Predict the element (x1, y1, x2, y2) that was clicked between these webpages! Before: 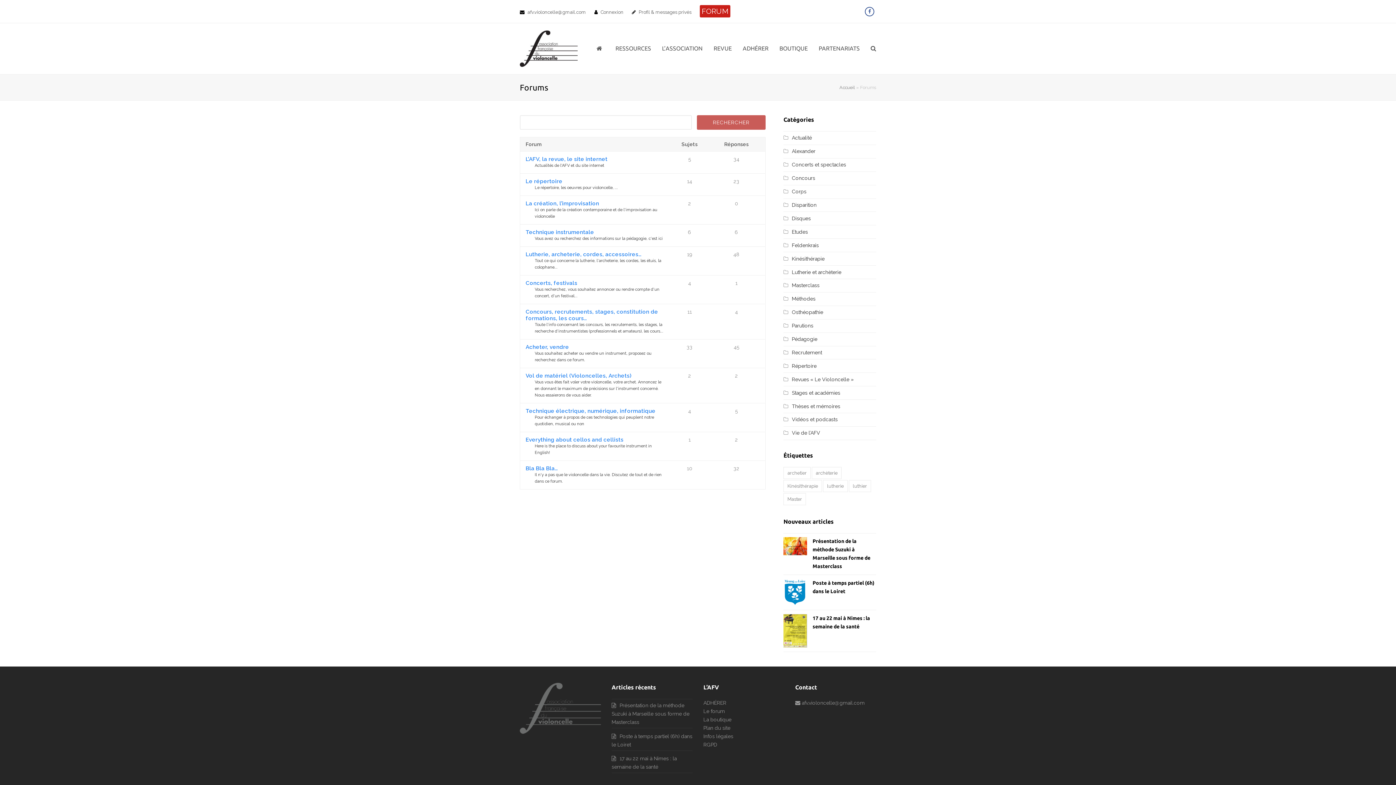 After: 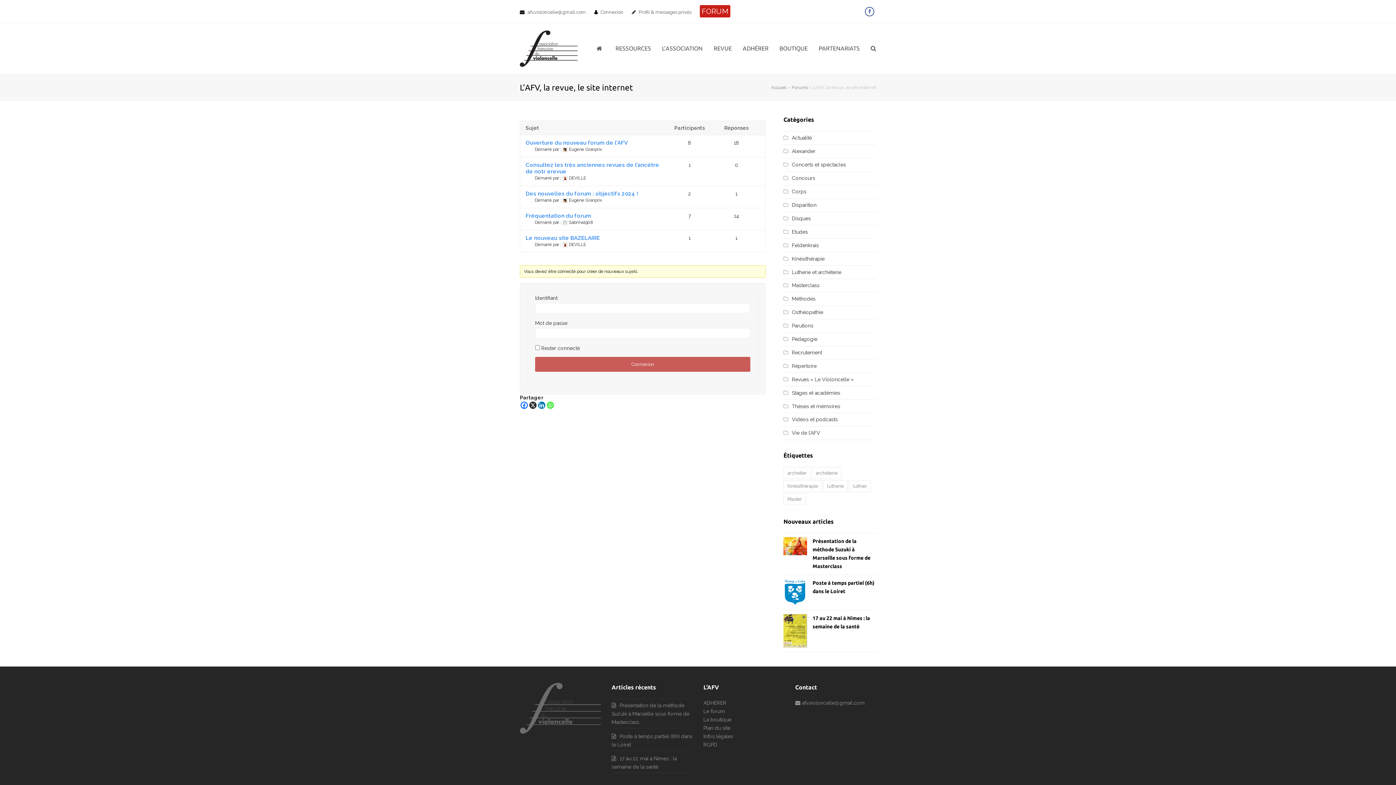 Action: label: L’AFV, la revue, le site internet bbox: (525, 156, 607, 162)